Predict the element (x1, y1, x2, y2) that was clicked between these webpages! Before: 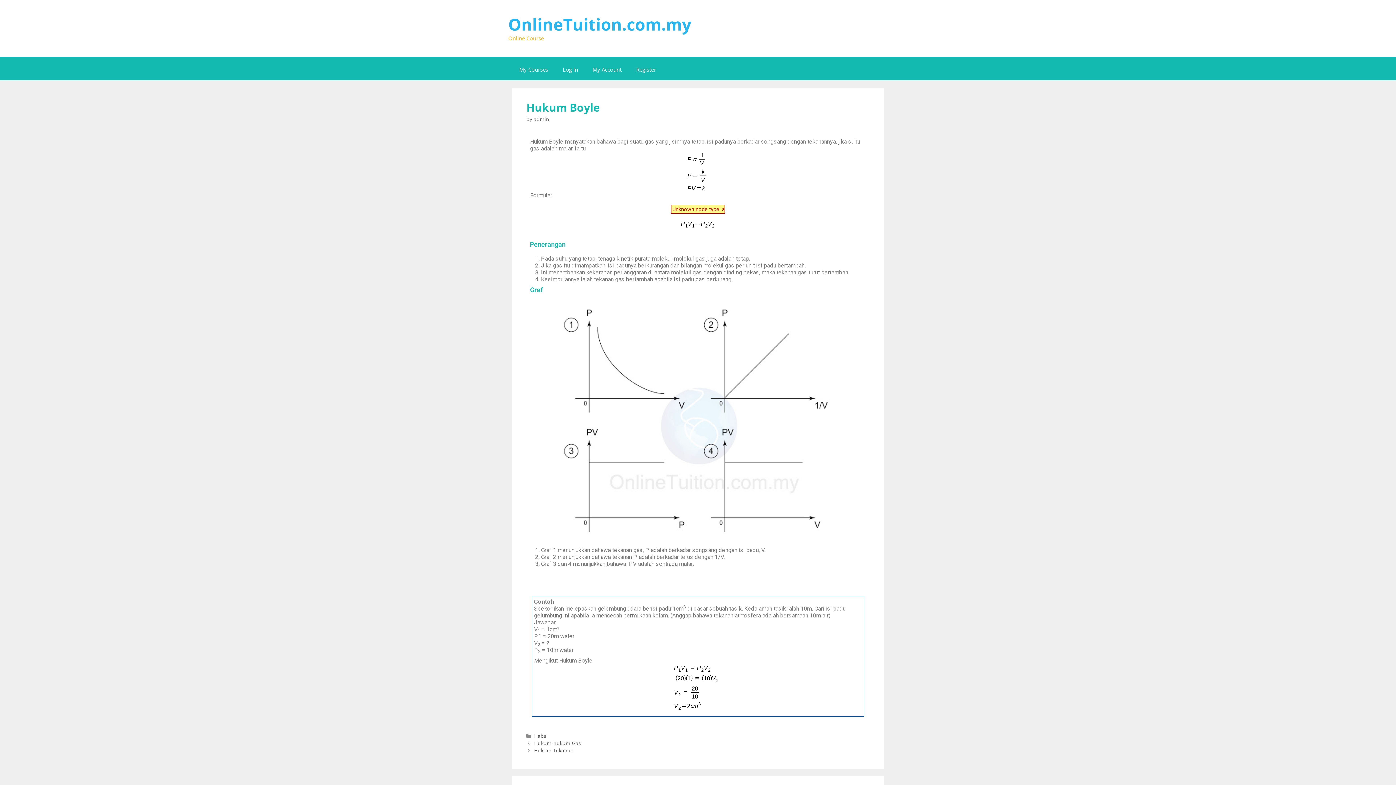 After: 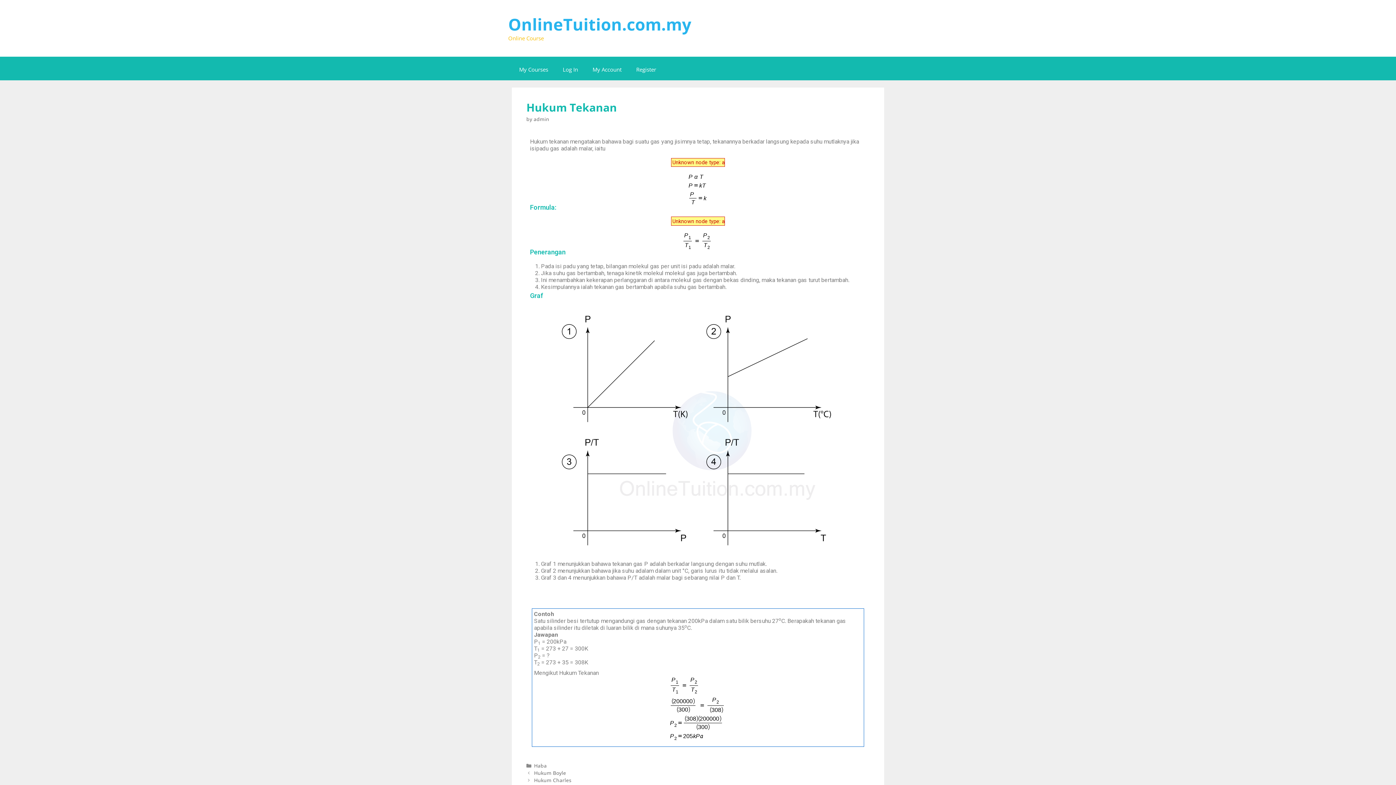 Action: label: Hukum Tekanan bbox: (534, 747, 573, 754)